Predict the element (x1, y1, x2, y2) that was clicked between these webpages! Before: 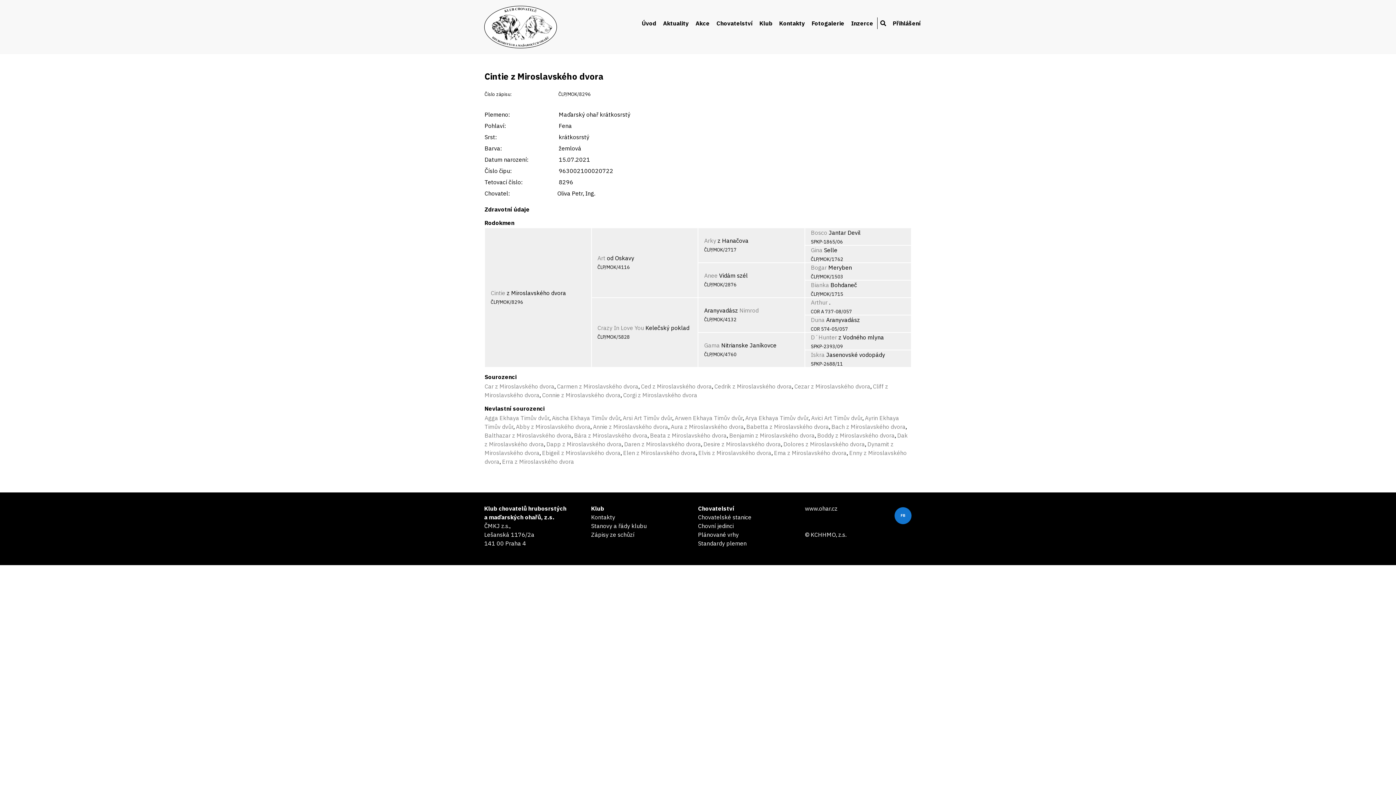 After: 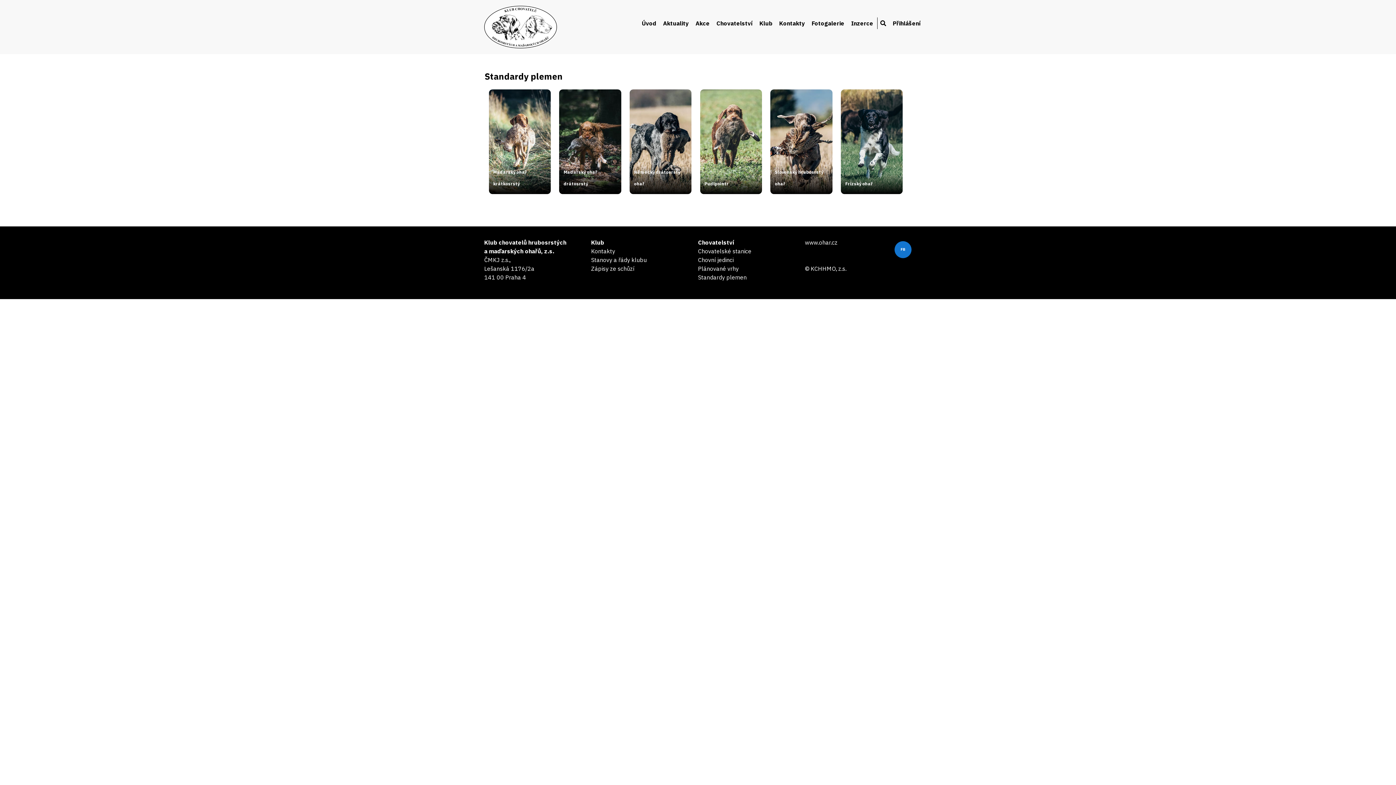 Action: label: Standardy plemen bbox: (698, 539, 746, 547)